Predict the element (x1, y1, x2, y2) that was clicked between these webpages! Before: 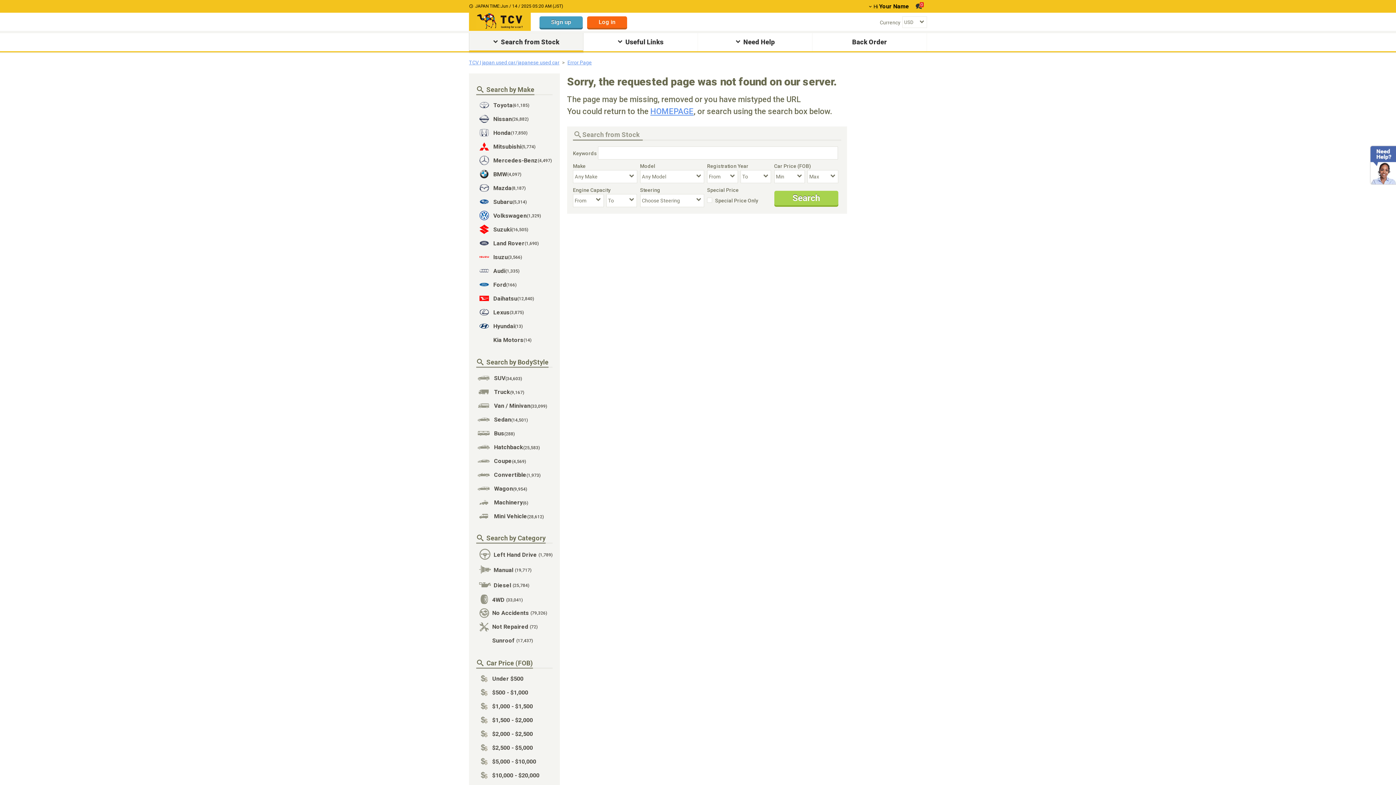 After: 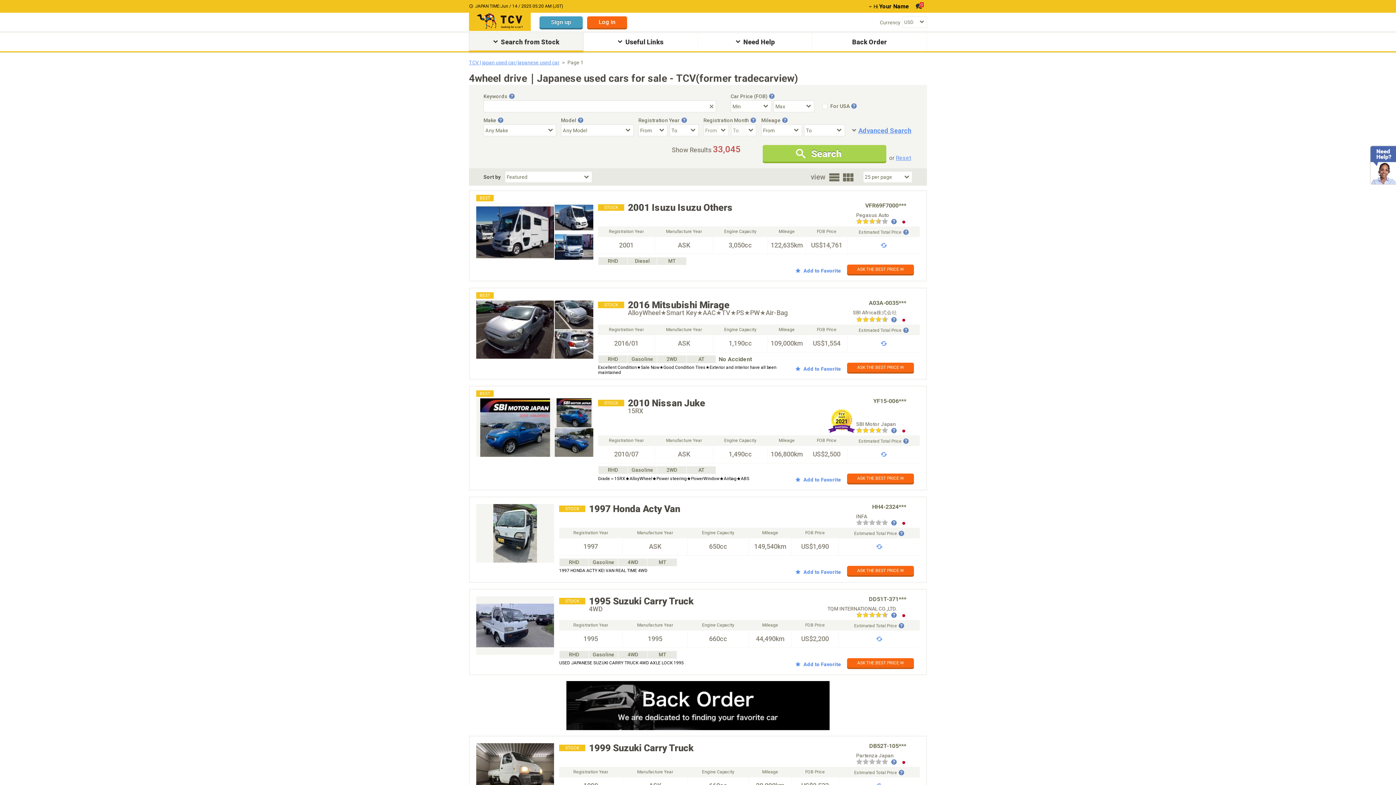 Action: label: 4WD
(33,041) bbox: (476, 592, 552, 606)